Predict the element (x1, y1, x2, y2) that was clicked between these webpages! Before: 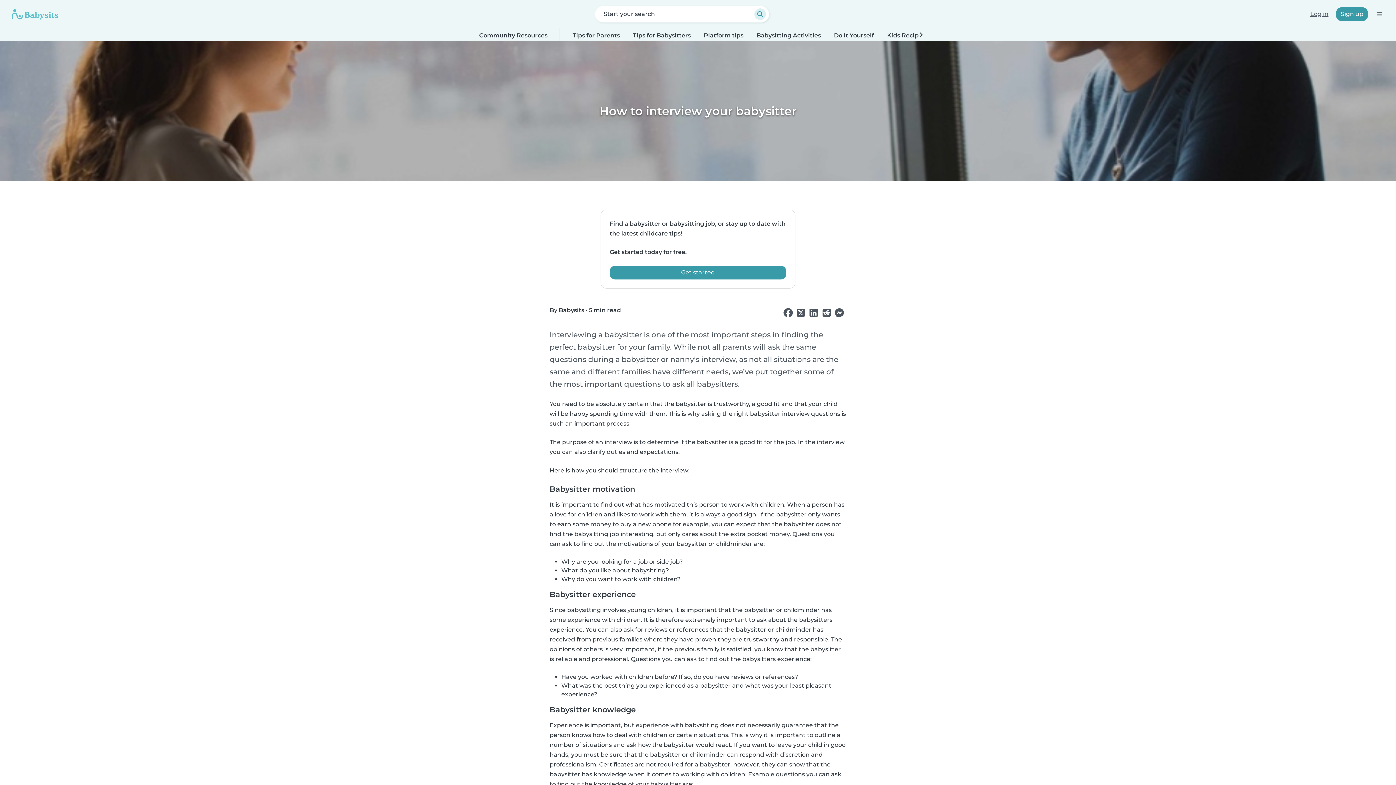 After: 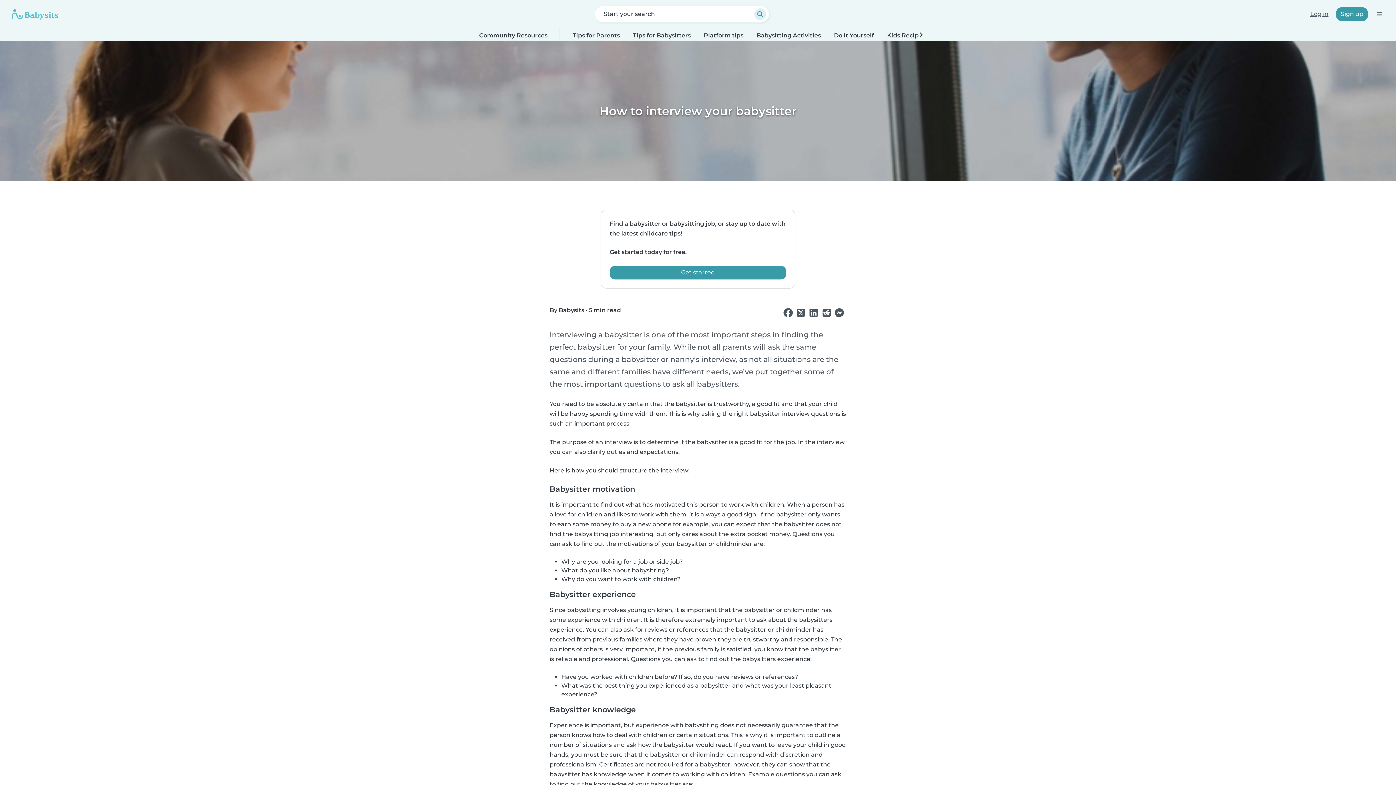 Action: bbox: (833, 307, 845, 318)